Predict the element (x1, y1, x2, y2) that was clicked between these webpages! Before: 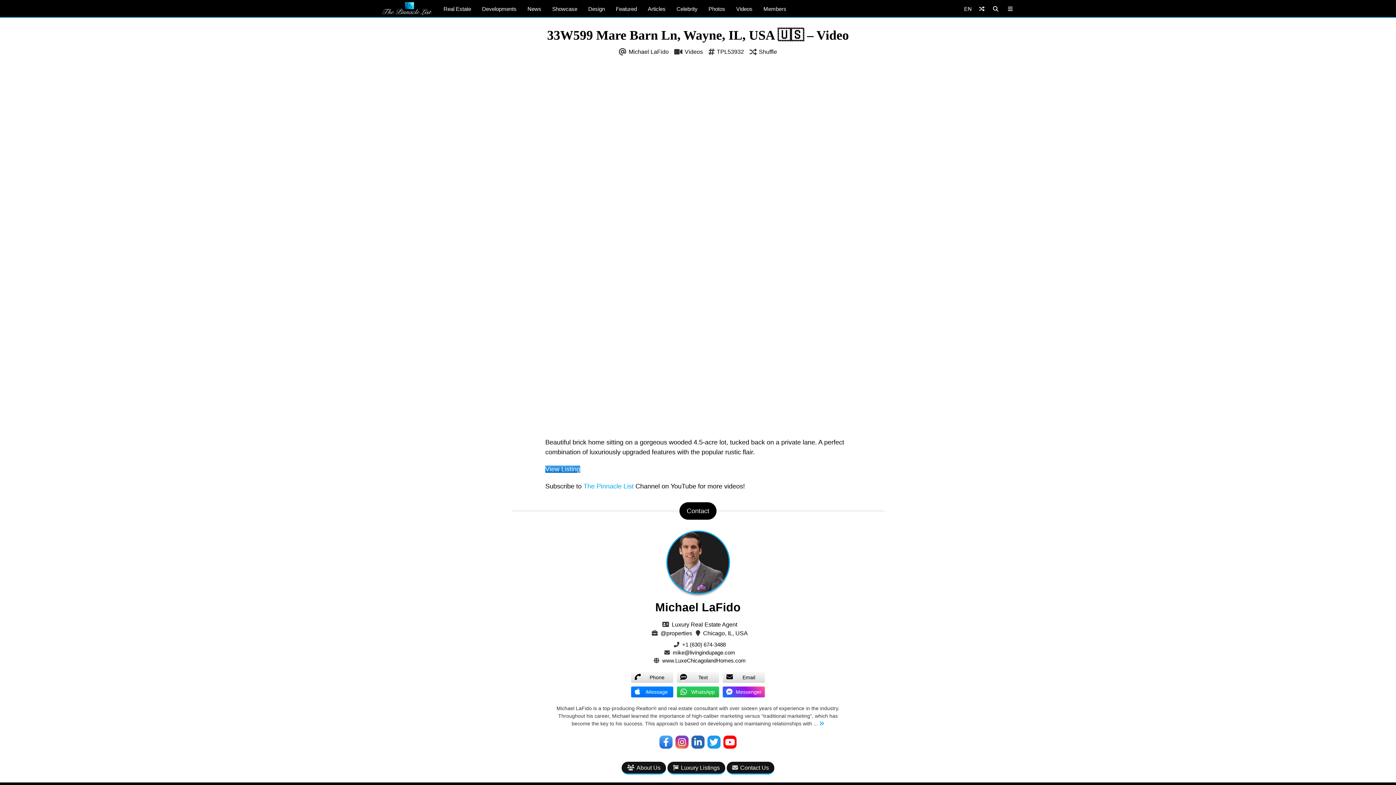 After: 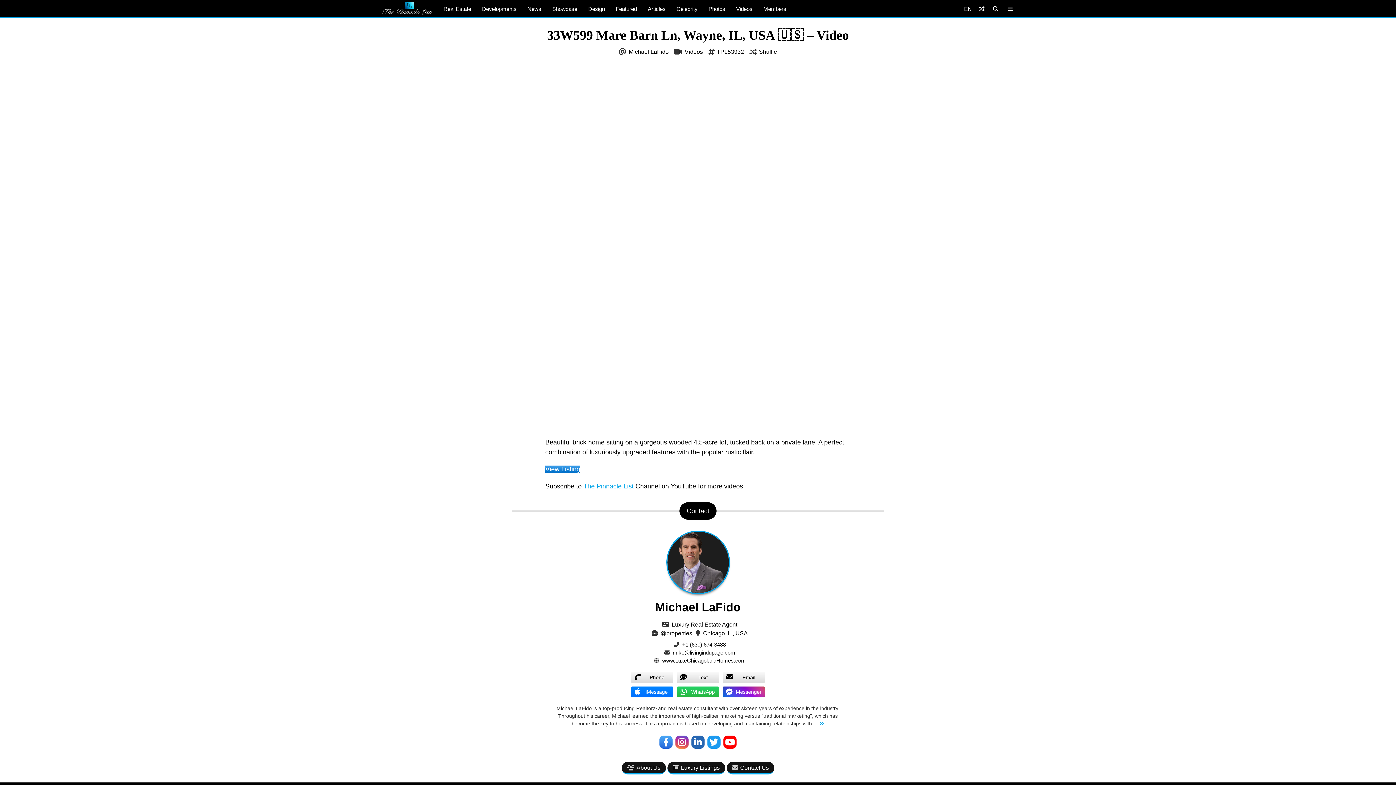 Action: bbox: (721, 688, 766, 695) label: Messenger